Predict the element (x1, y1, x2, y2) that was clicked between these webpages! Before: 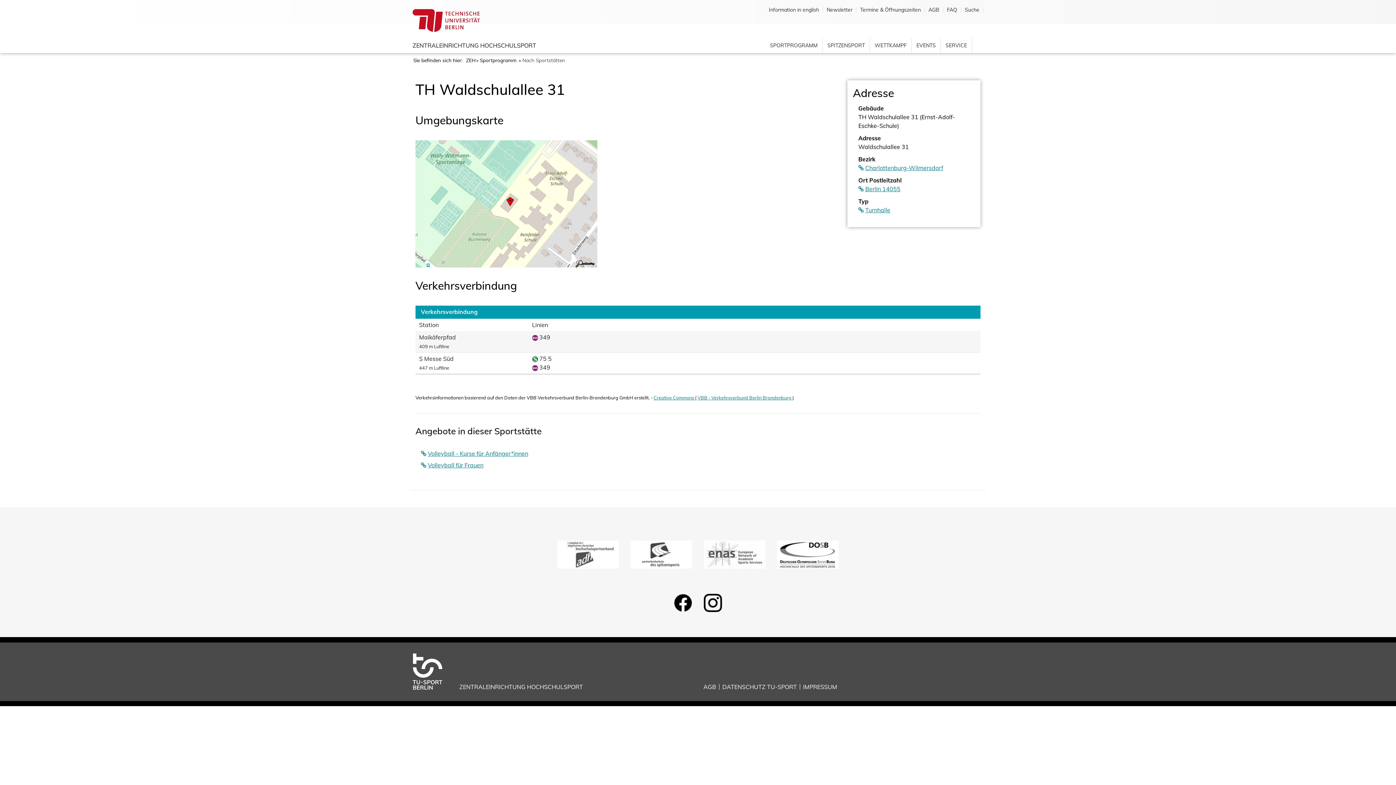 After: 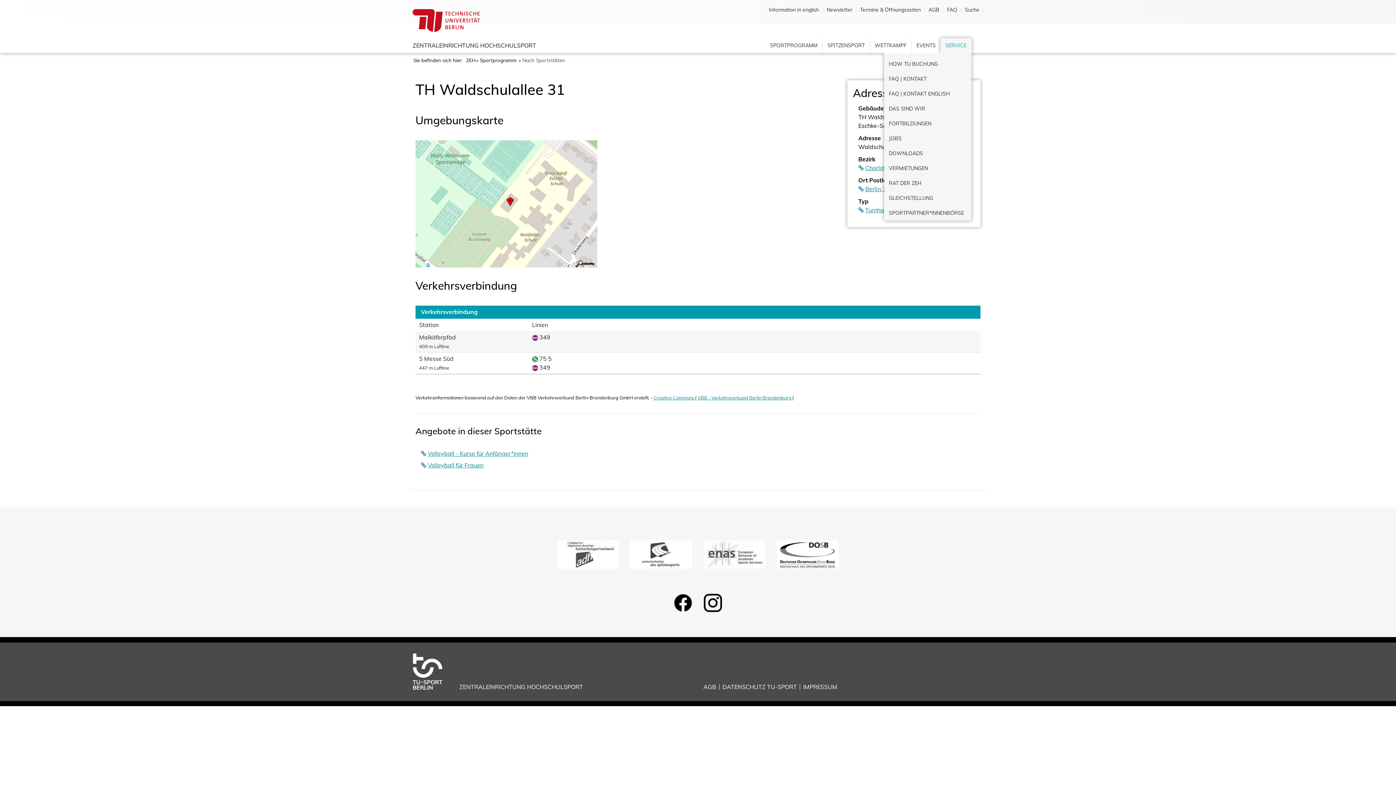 Action: label: SERVICE bbox: (941, 38, 972, 53)